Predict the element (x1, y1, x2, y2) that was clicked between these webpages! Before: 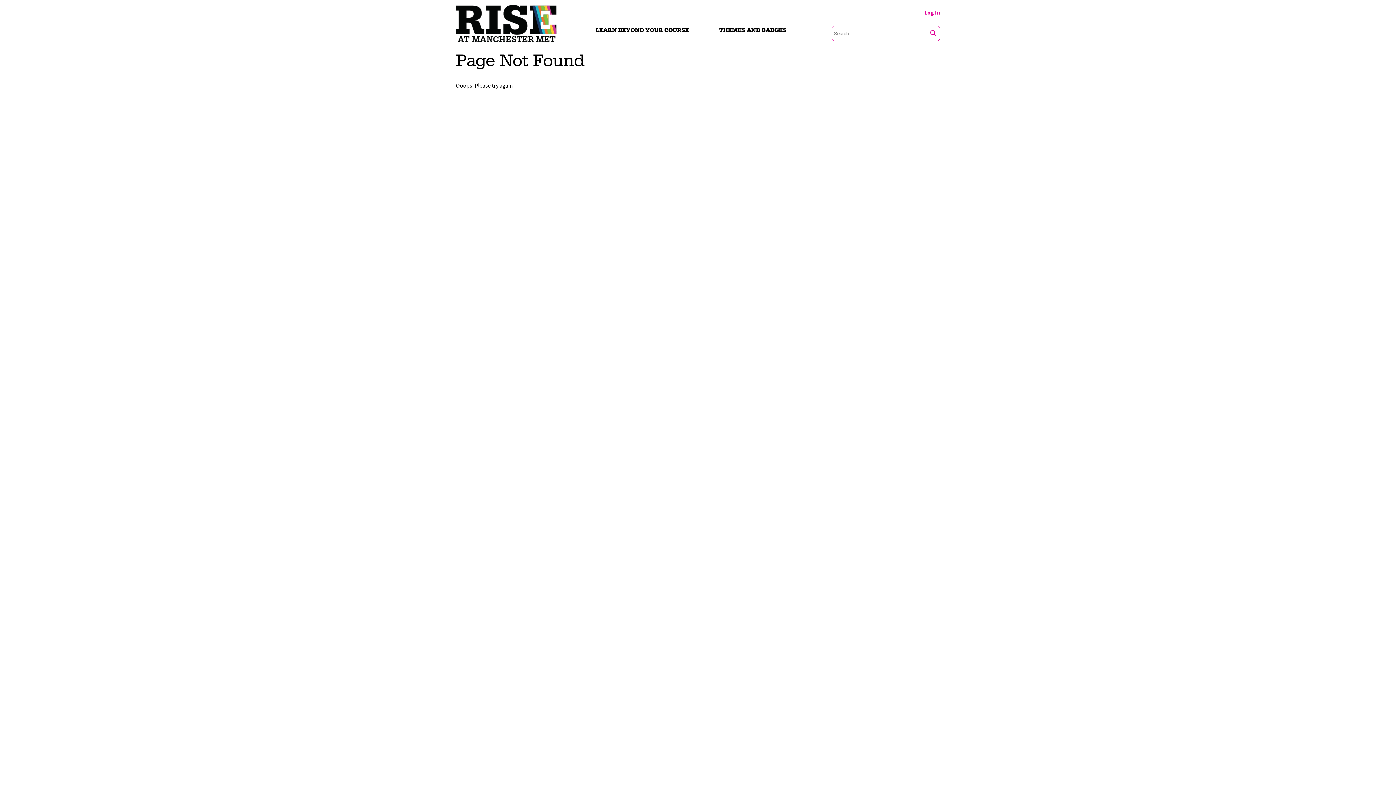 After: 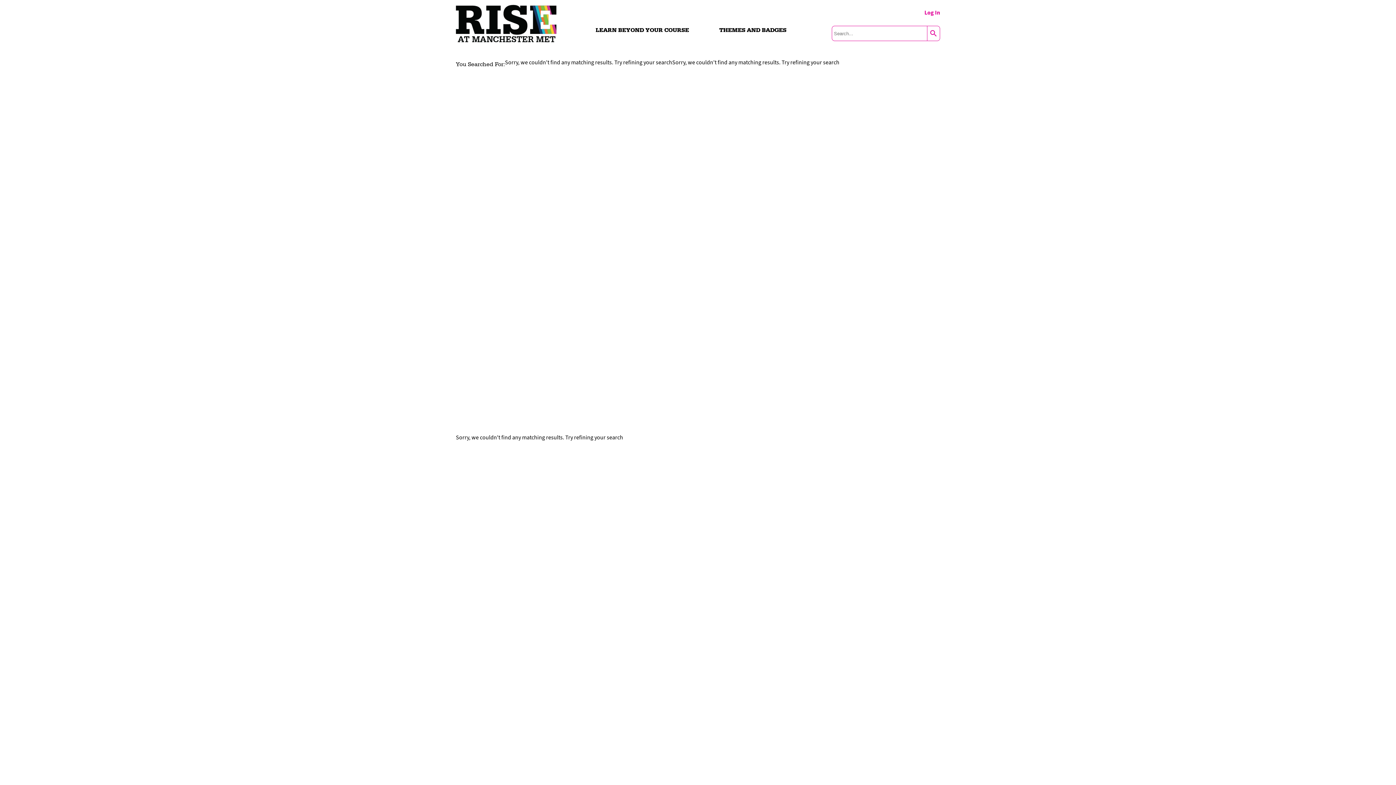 Action: label: search bbox: (927, 25, 940, 41)